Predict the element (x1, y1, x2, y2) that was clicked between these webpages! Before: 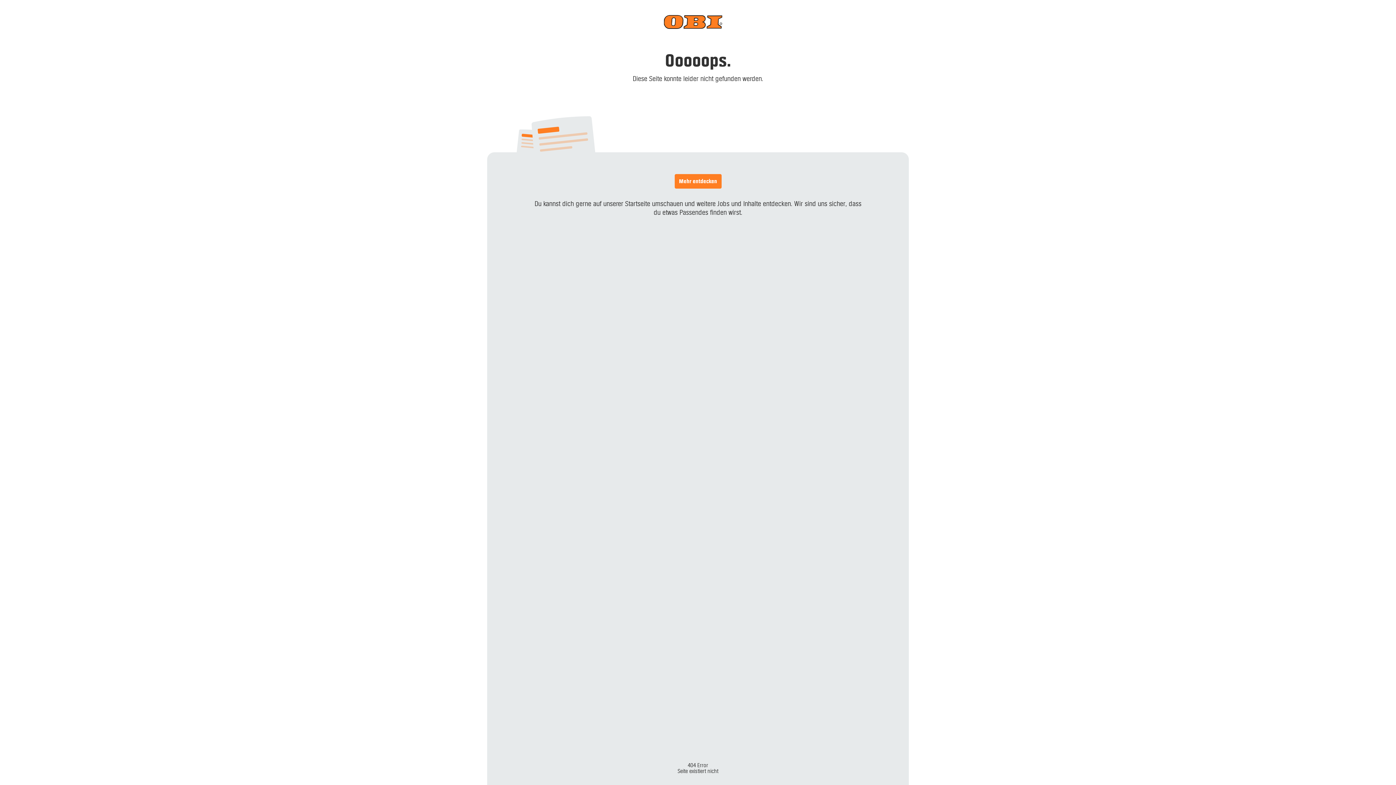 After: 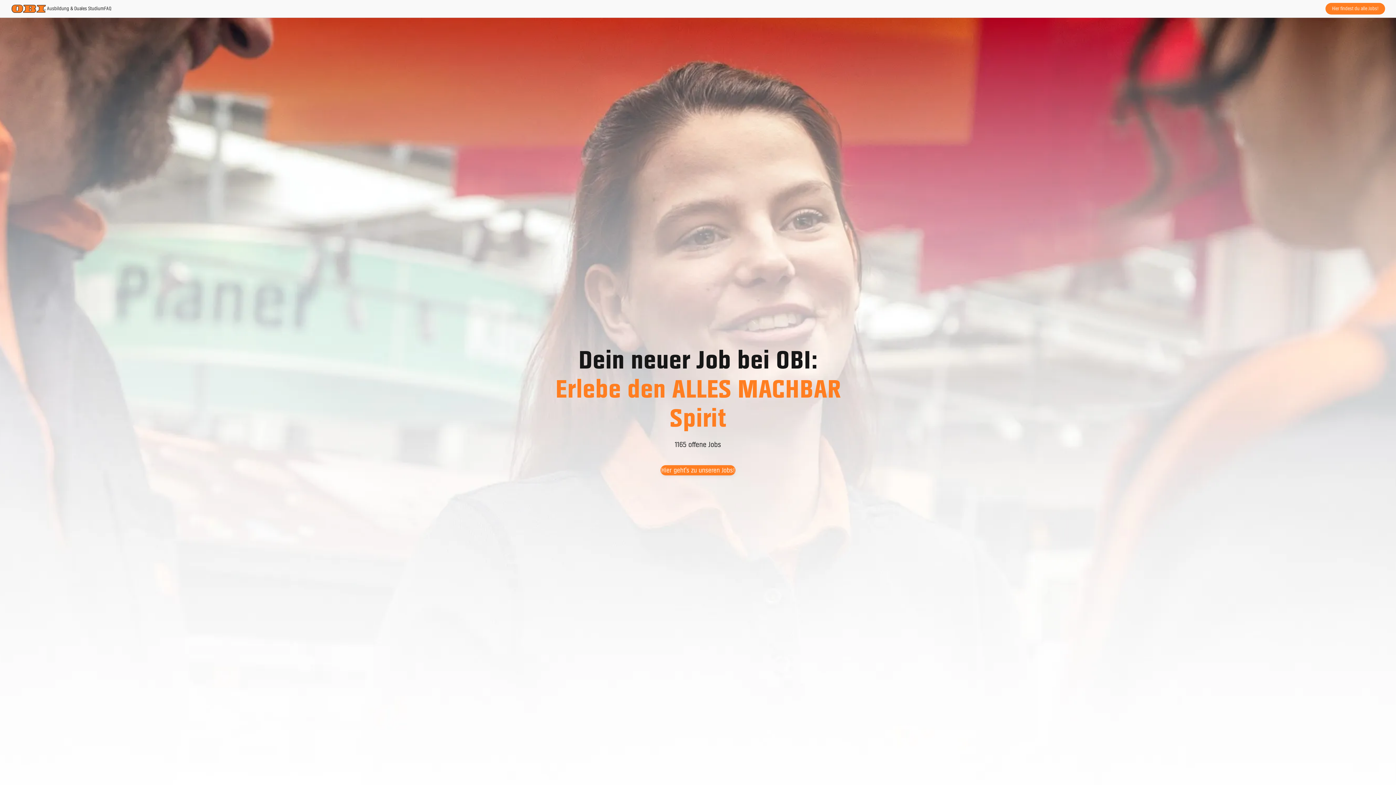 Action: bbox: (659, 10, 737, 32)